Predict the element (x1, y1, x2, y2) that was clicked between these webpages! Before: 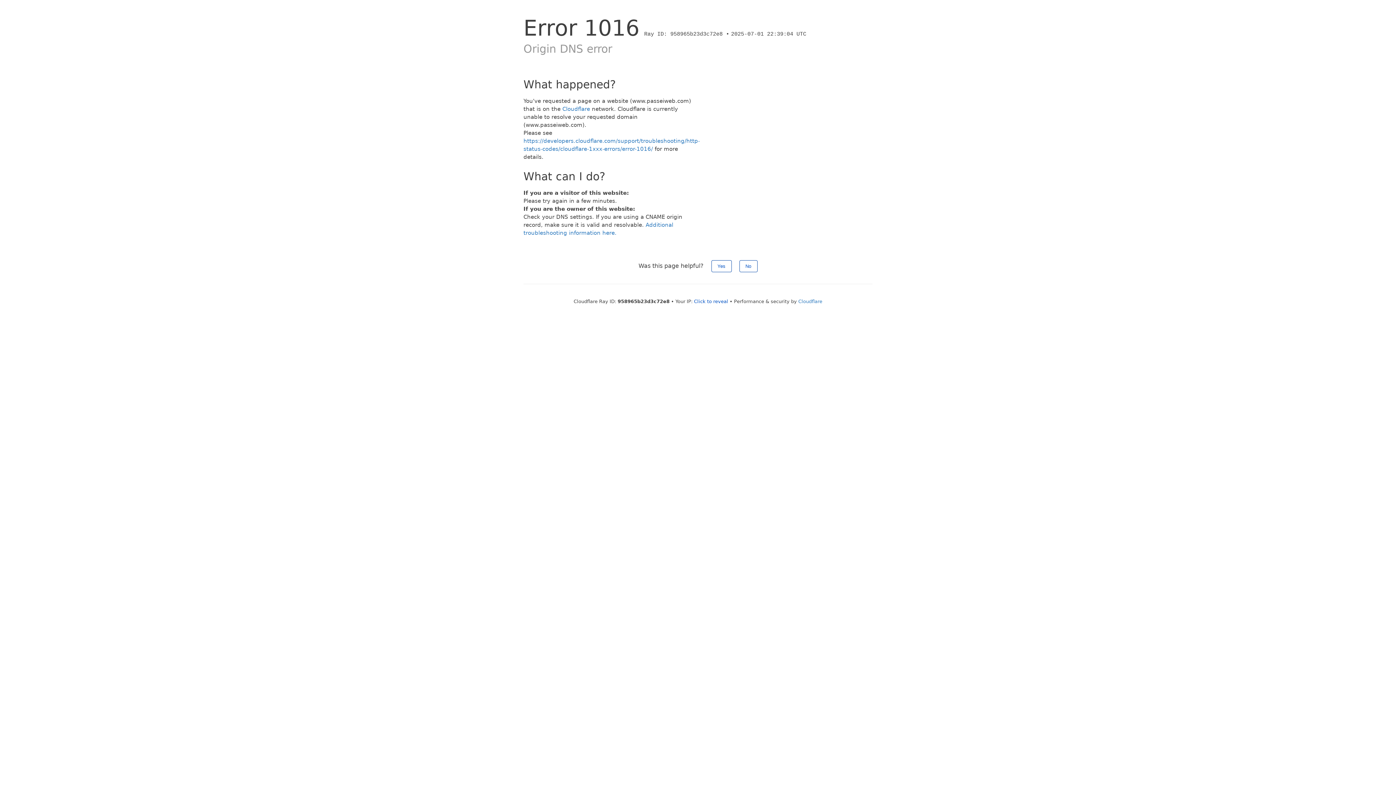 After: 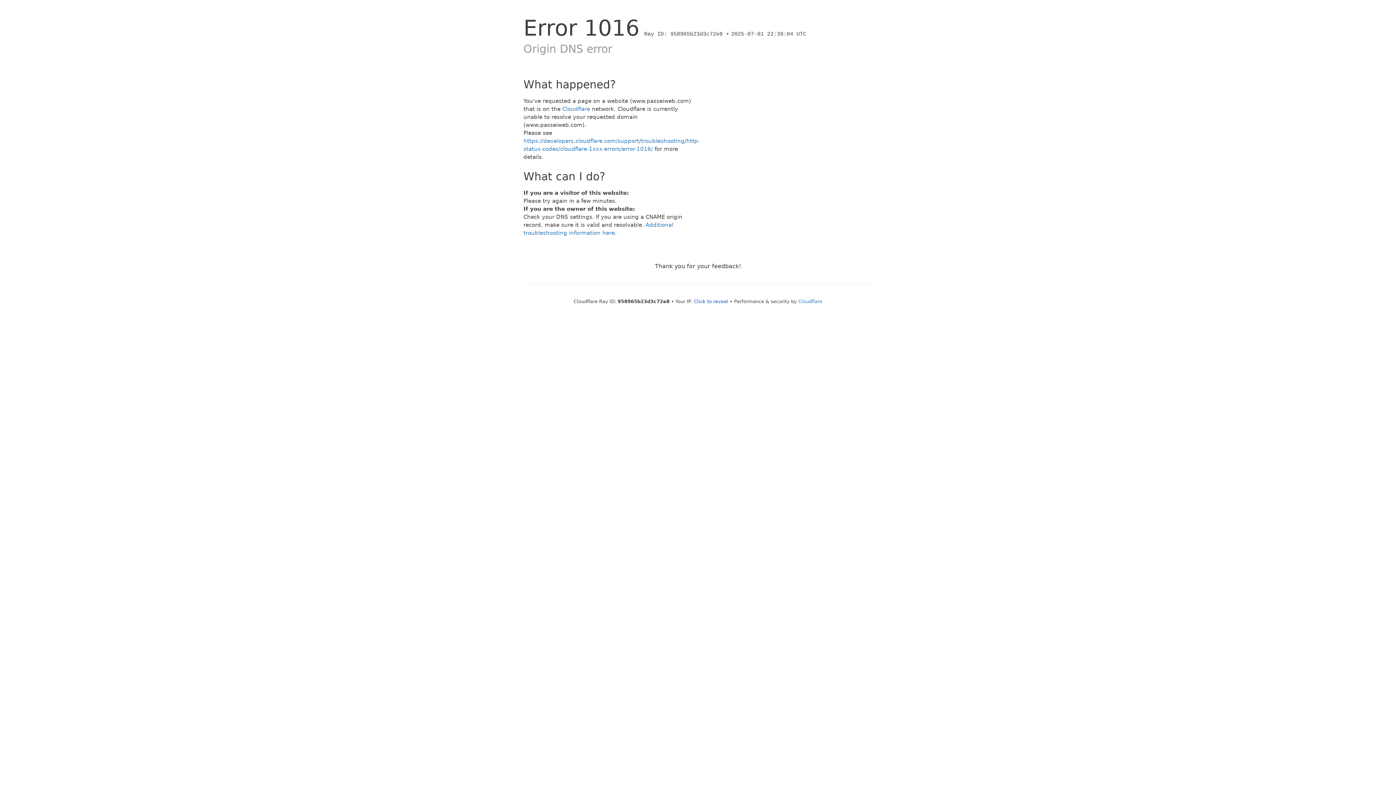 Action: label: No bbox: (739, 260, 757, 272)